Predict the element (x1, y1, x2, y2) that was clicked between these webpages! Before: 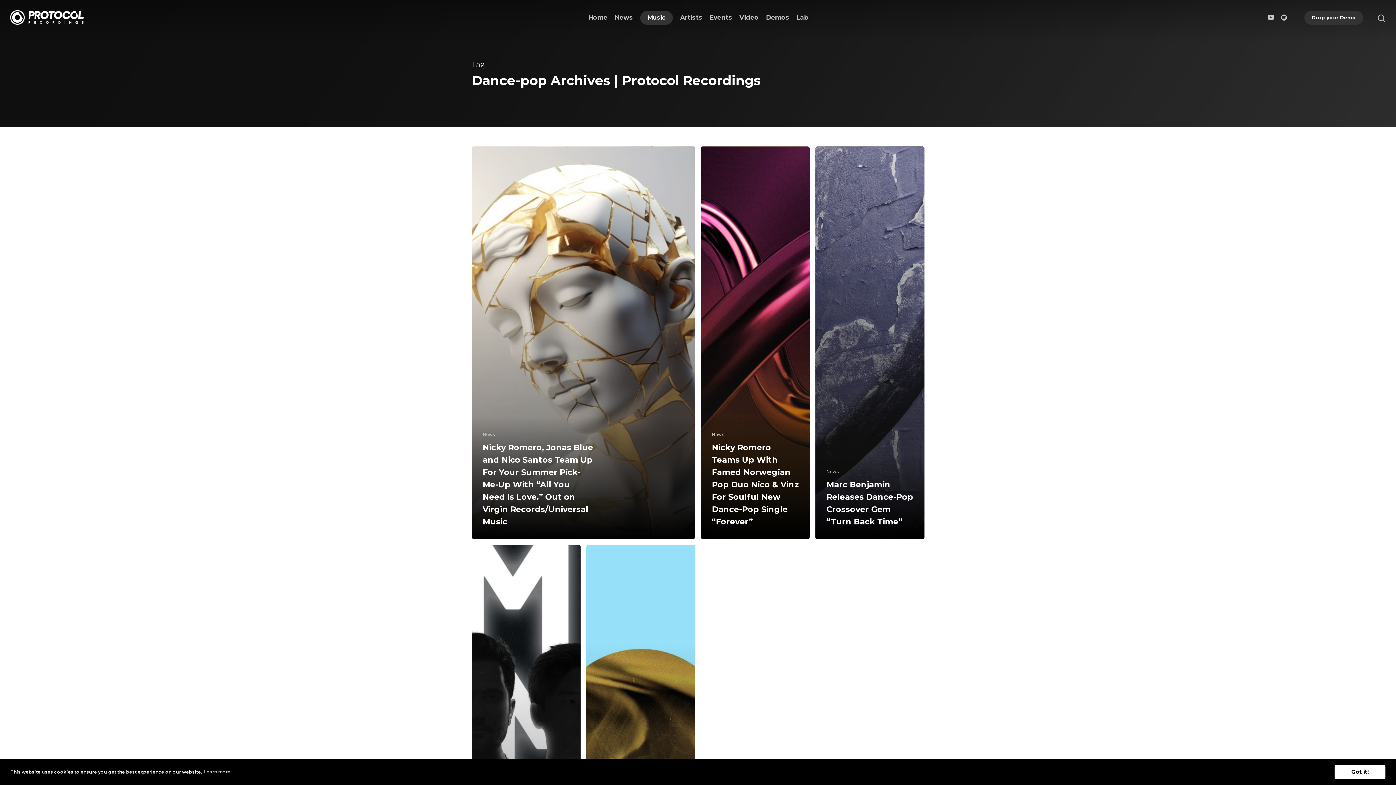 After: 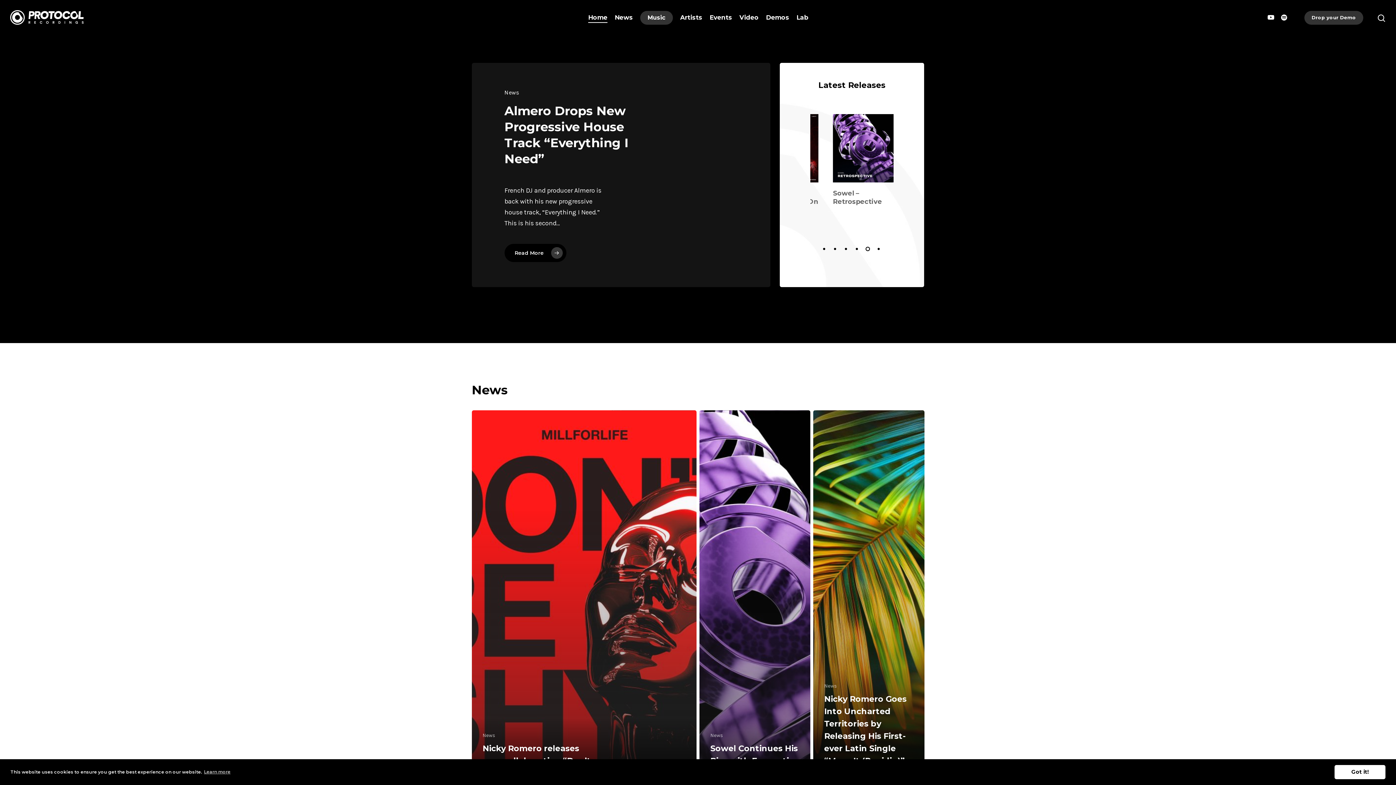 Action: bbox: (588, 13, 607, 21) label: Home